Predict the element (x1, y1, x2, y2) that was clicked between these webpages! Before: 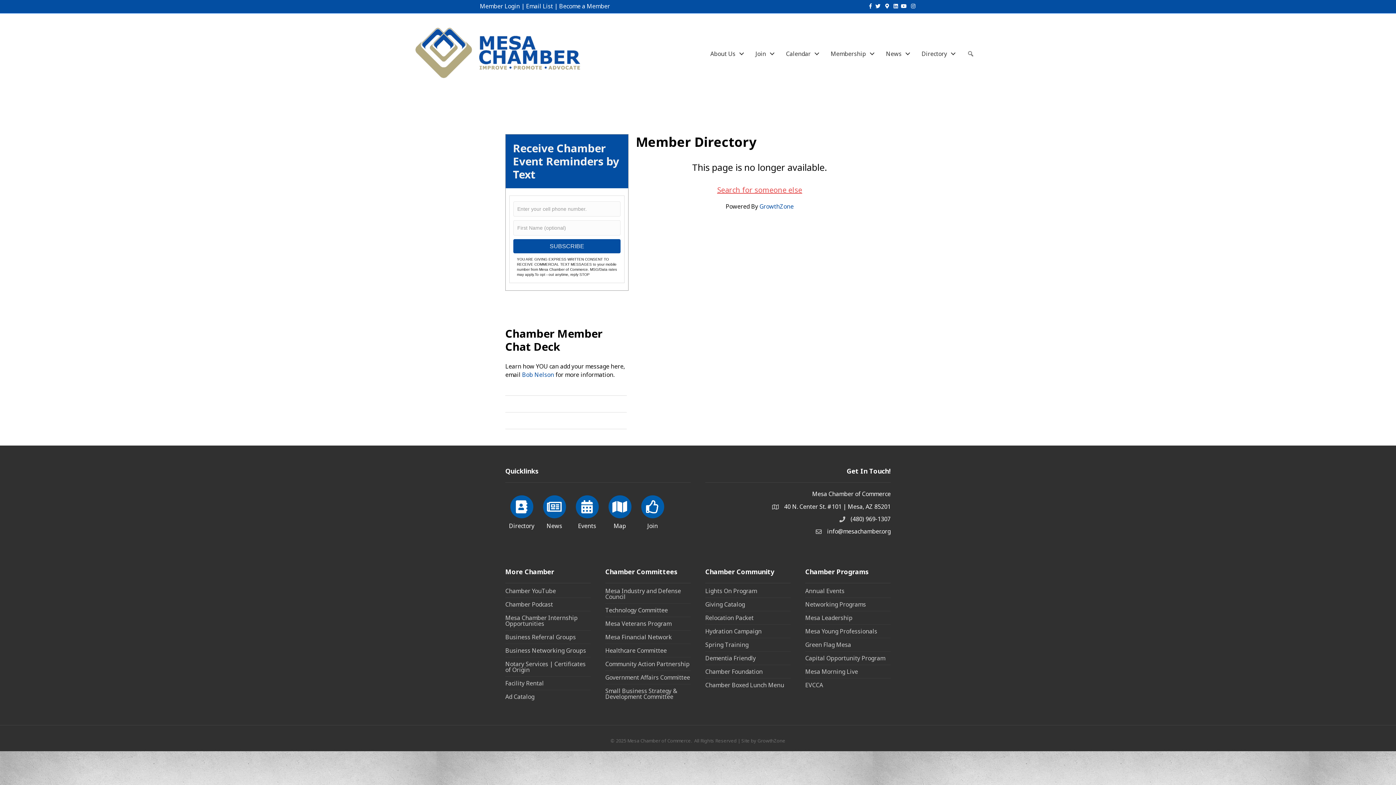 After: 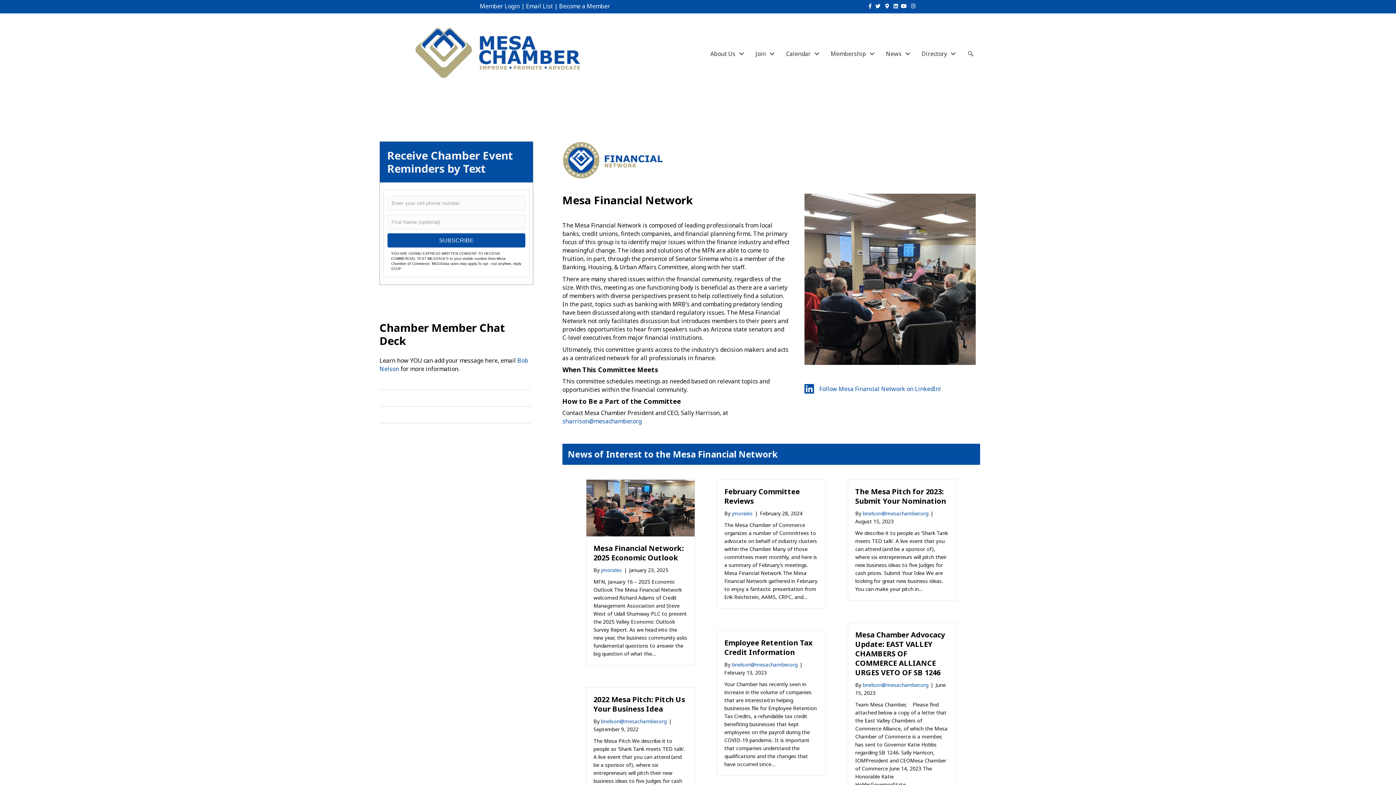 Action: label: Mesa Financial Network bbox: (605, 631, 690, 644)